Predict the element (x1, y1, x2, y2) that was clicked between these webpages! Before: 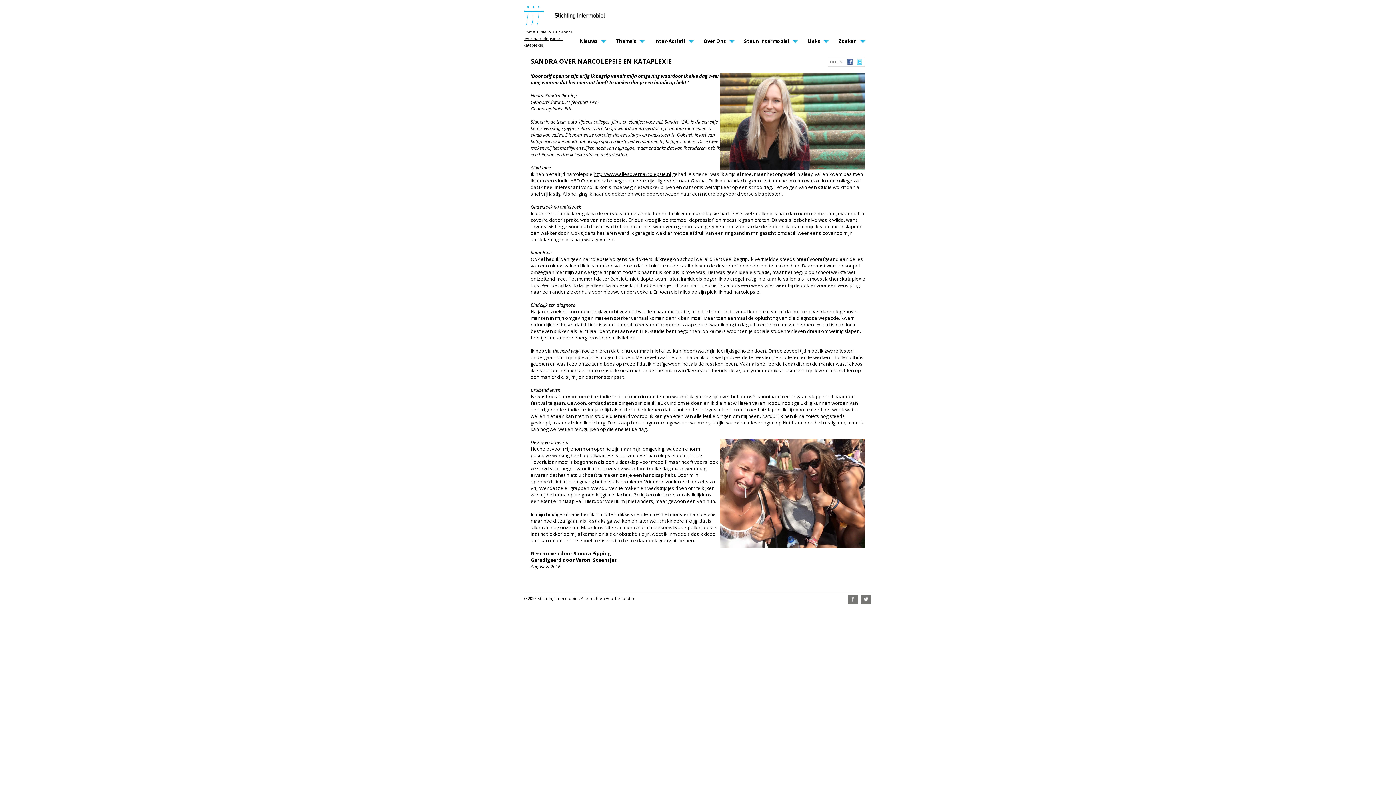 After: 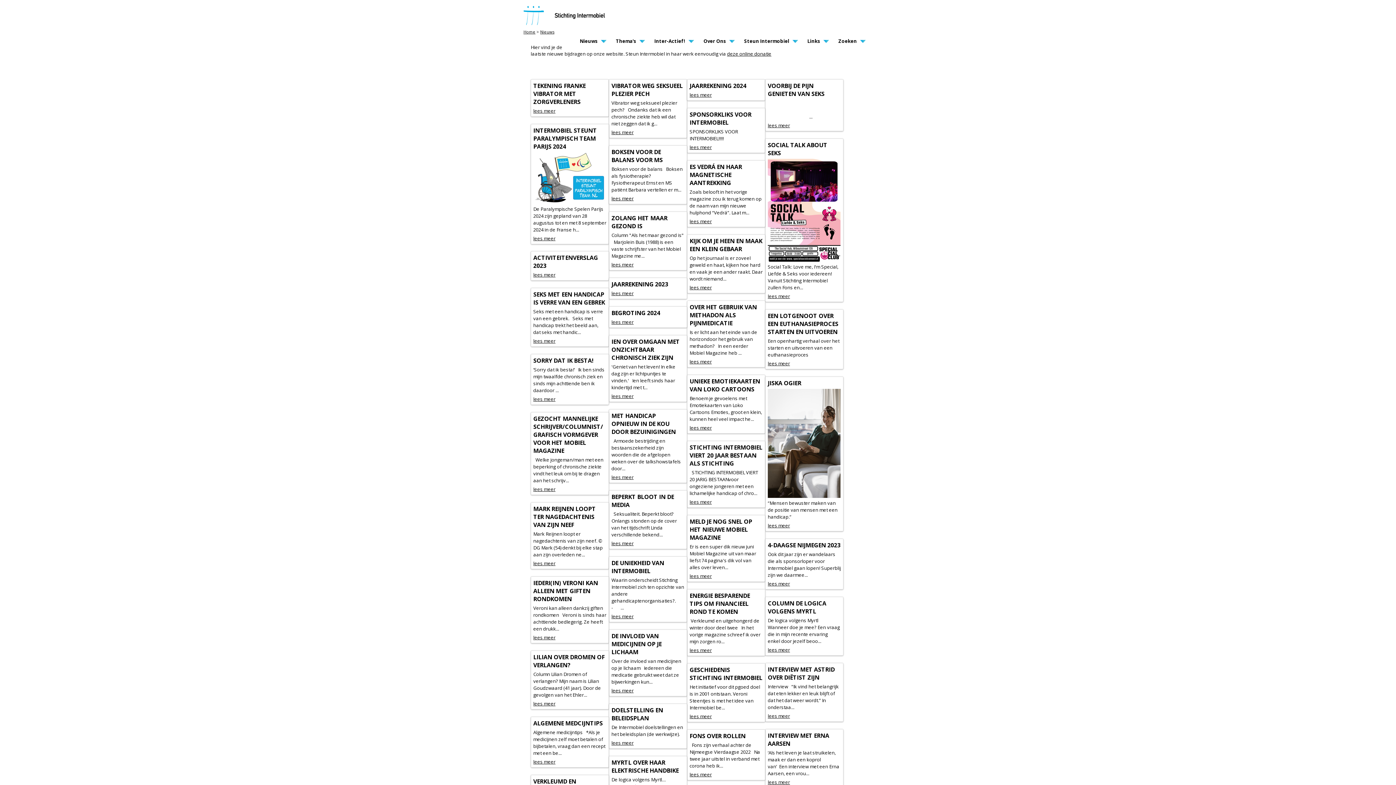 Action: bbox: (576, 35, 601, 46) label: Nieuws